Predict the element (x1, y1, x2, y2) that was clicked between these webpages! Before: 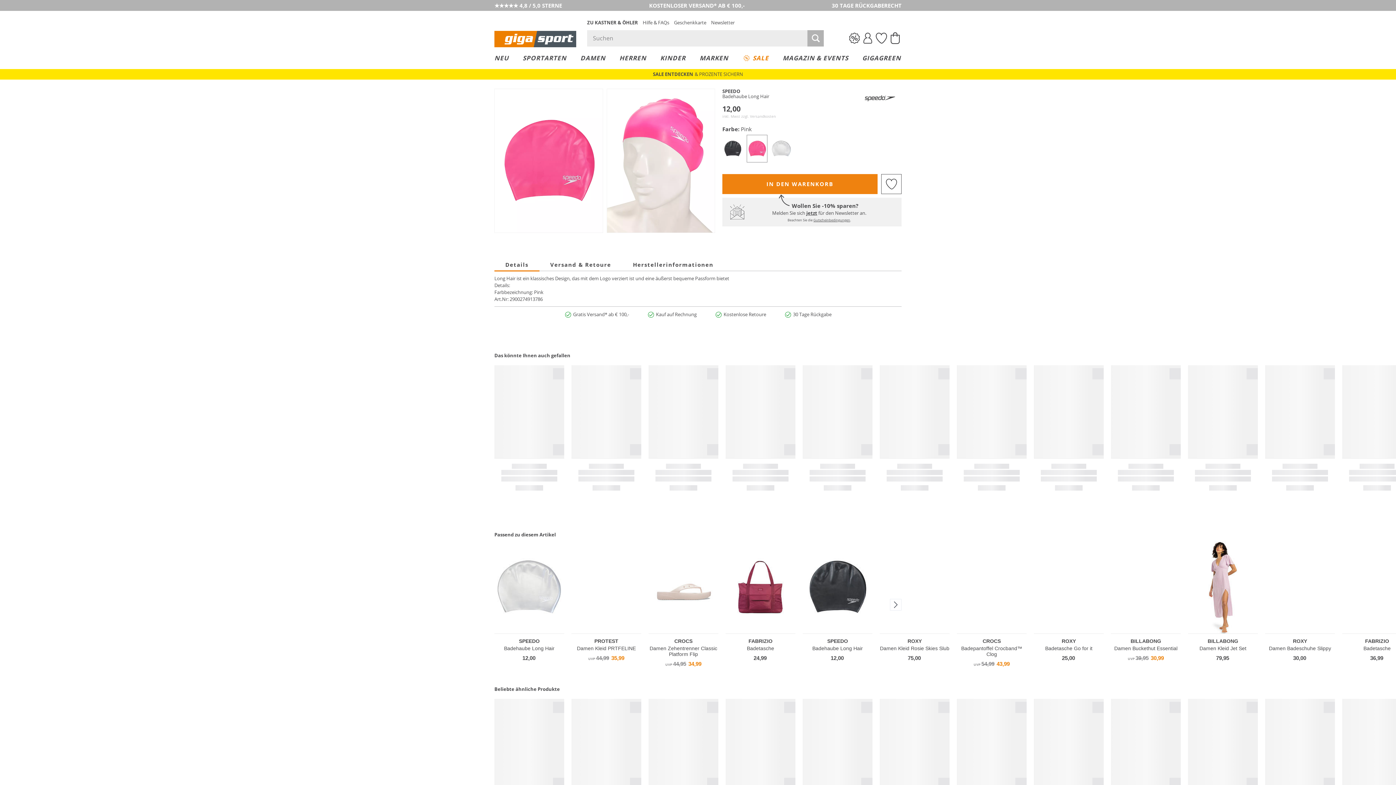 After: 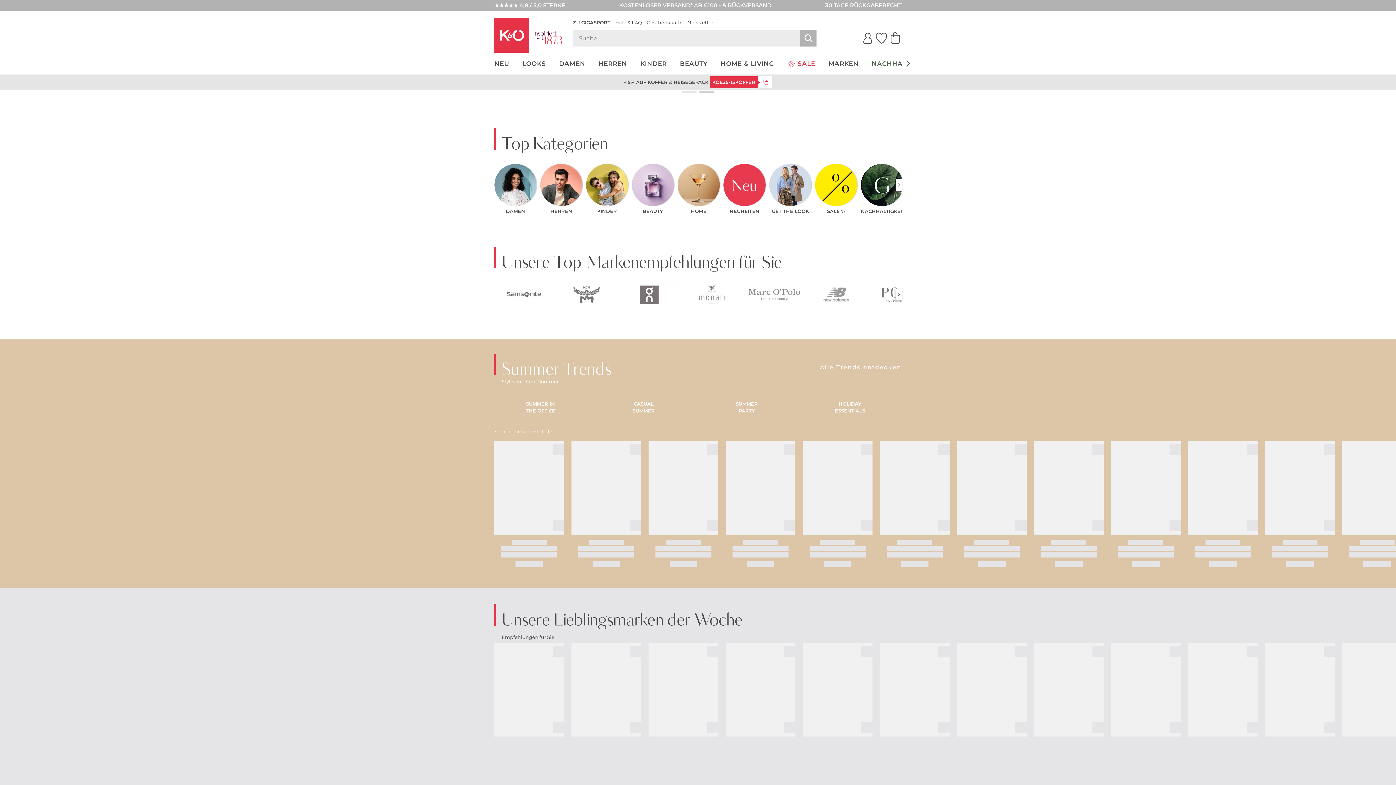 Action: bbox: (587, 19, 638, 25) label: ZU KASTNER & ÖHLER